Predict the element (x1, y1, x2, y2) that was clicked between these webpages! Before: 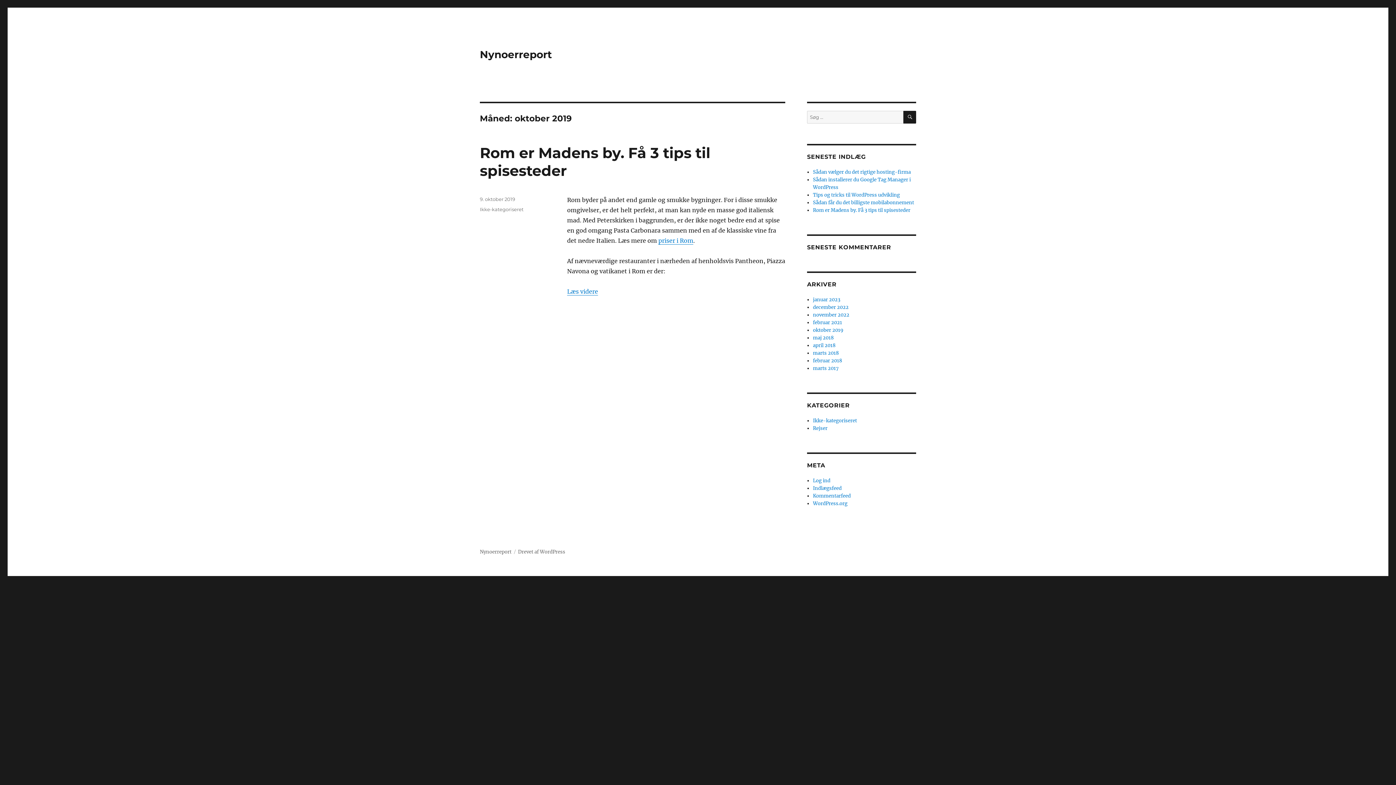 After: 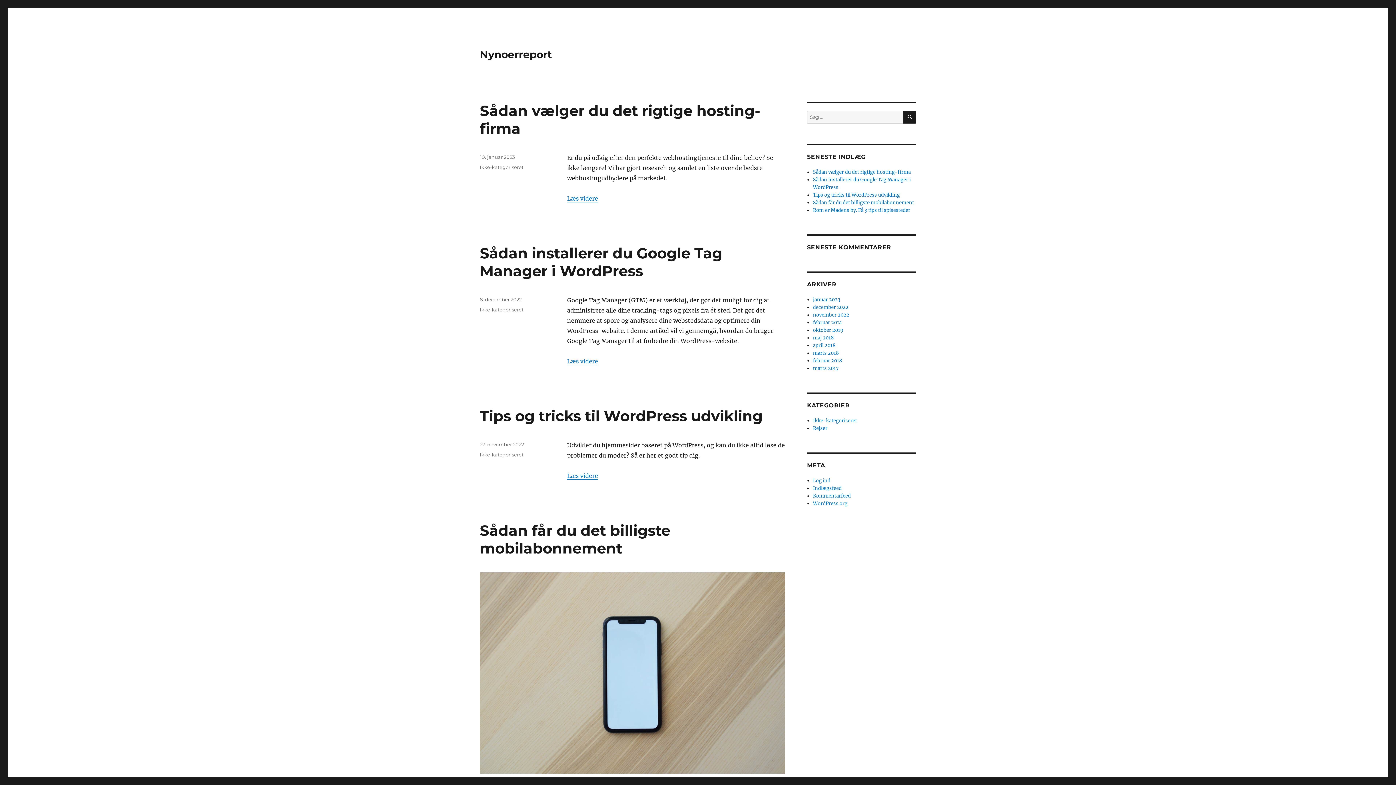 Action: bbox: (480, 549, 511, 555) label: Nynoerreport